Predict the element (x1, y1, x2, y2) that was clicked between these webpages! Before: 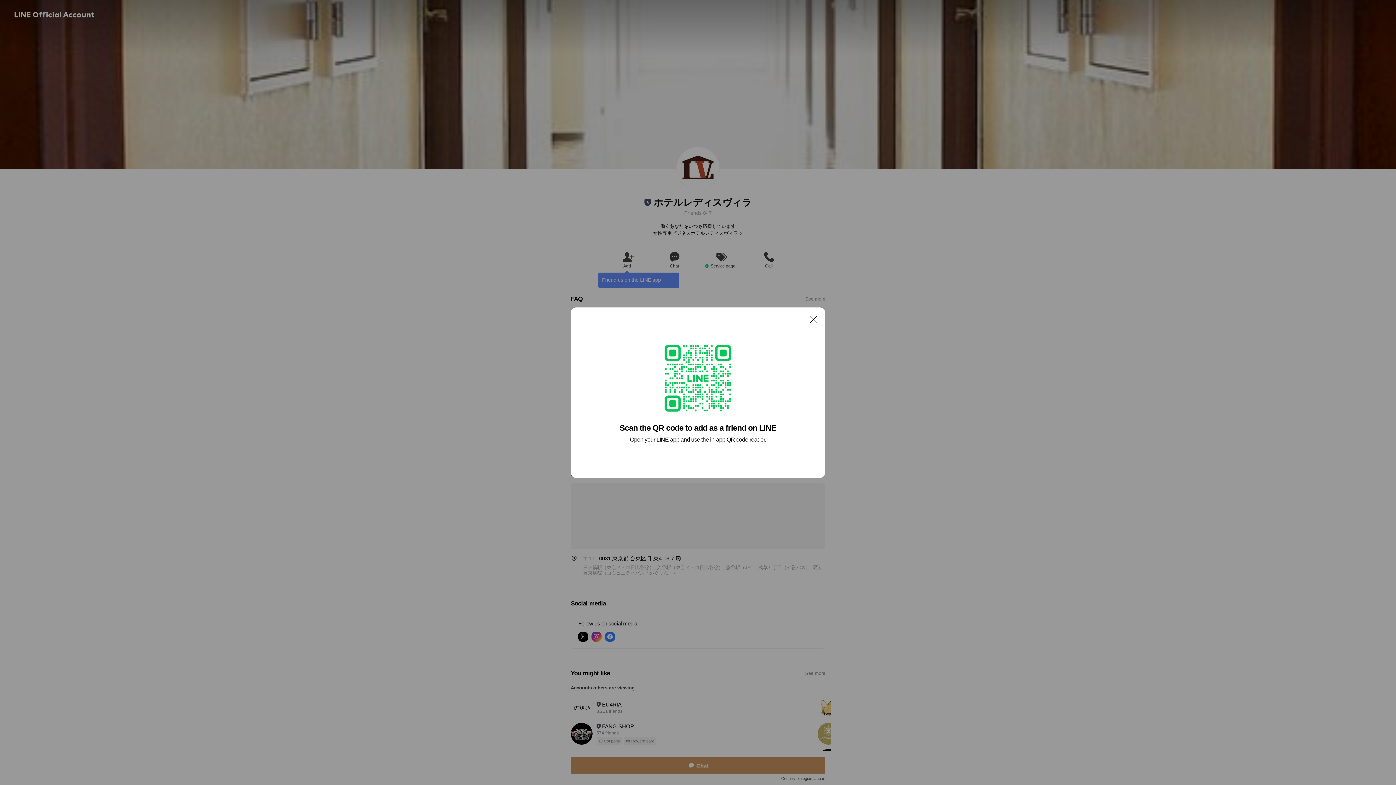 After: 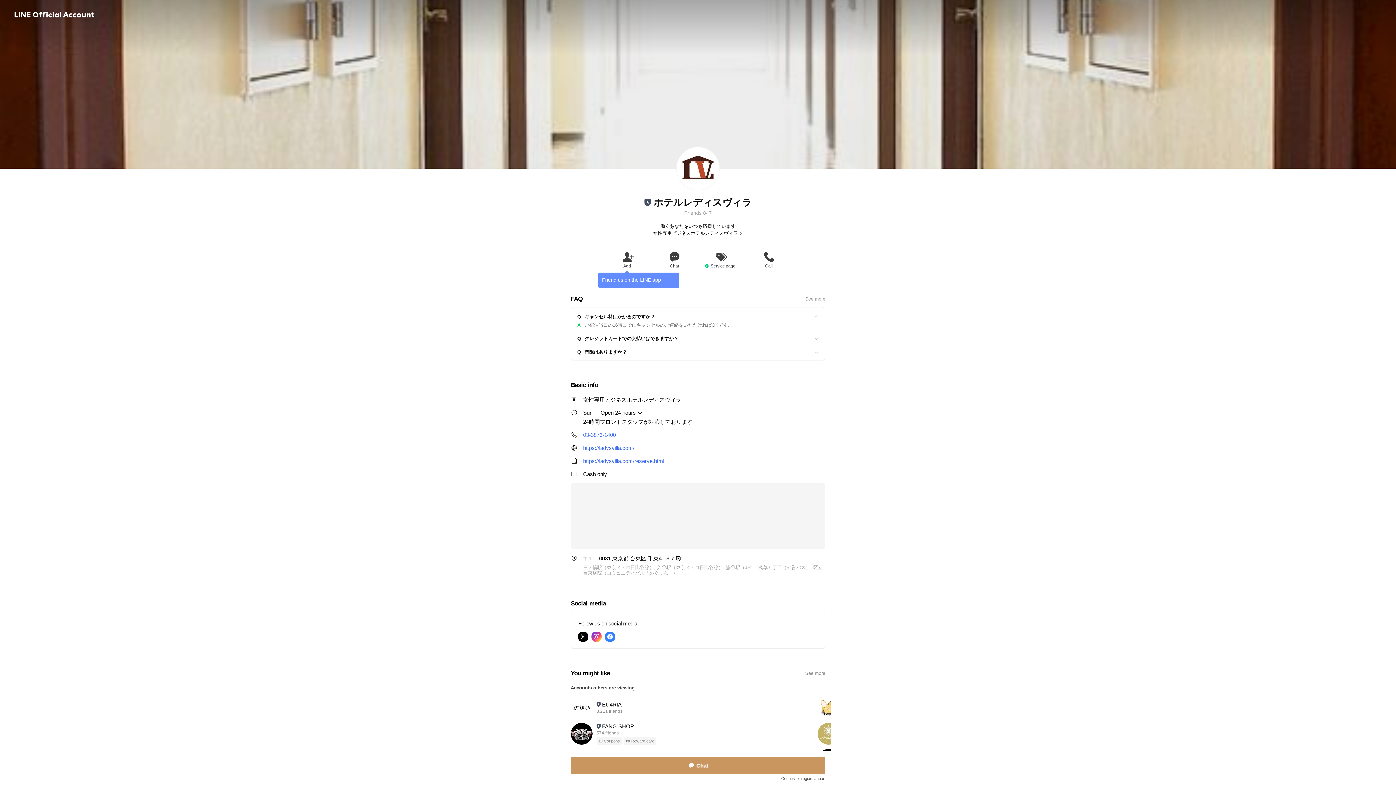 Action: bbox: (806, 311, 821, 326) label: Close